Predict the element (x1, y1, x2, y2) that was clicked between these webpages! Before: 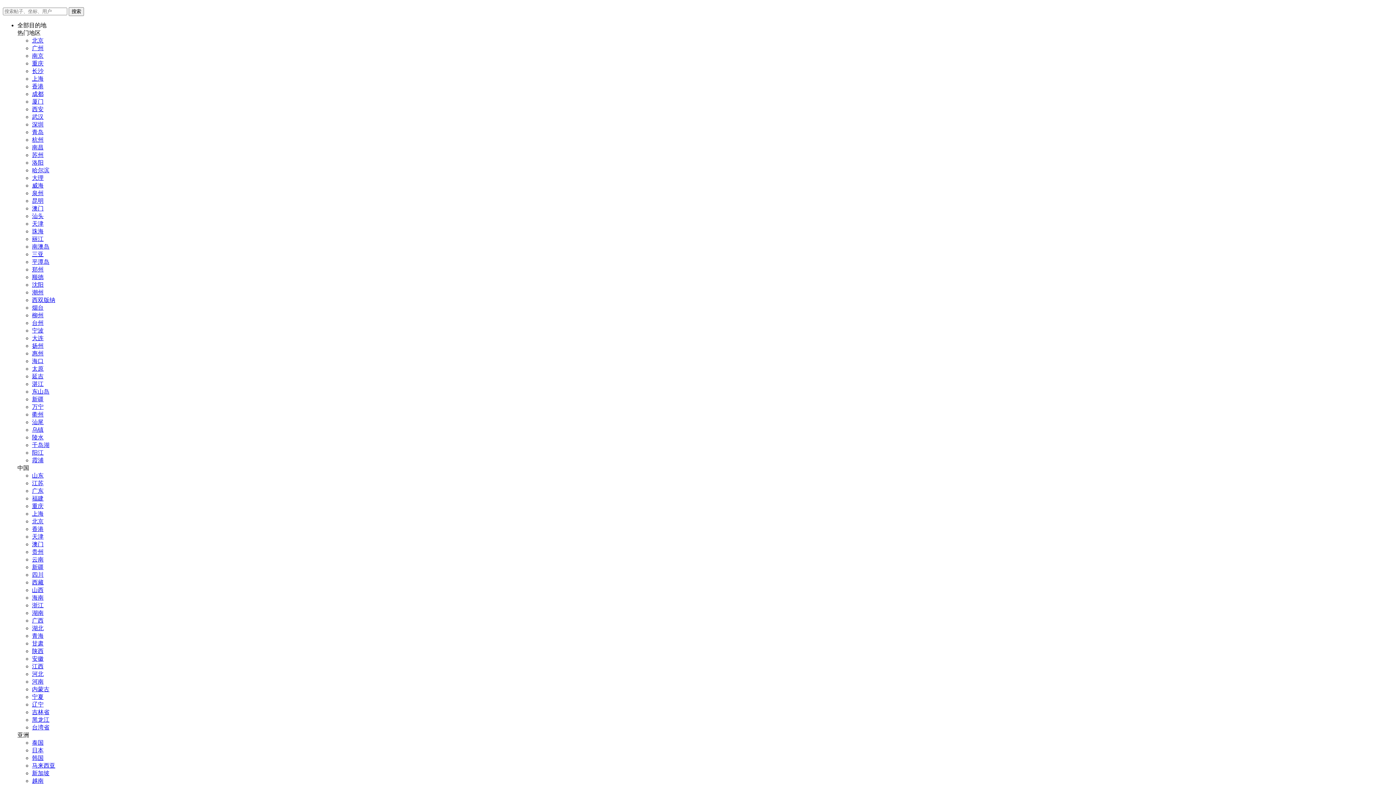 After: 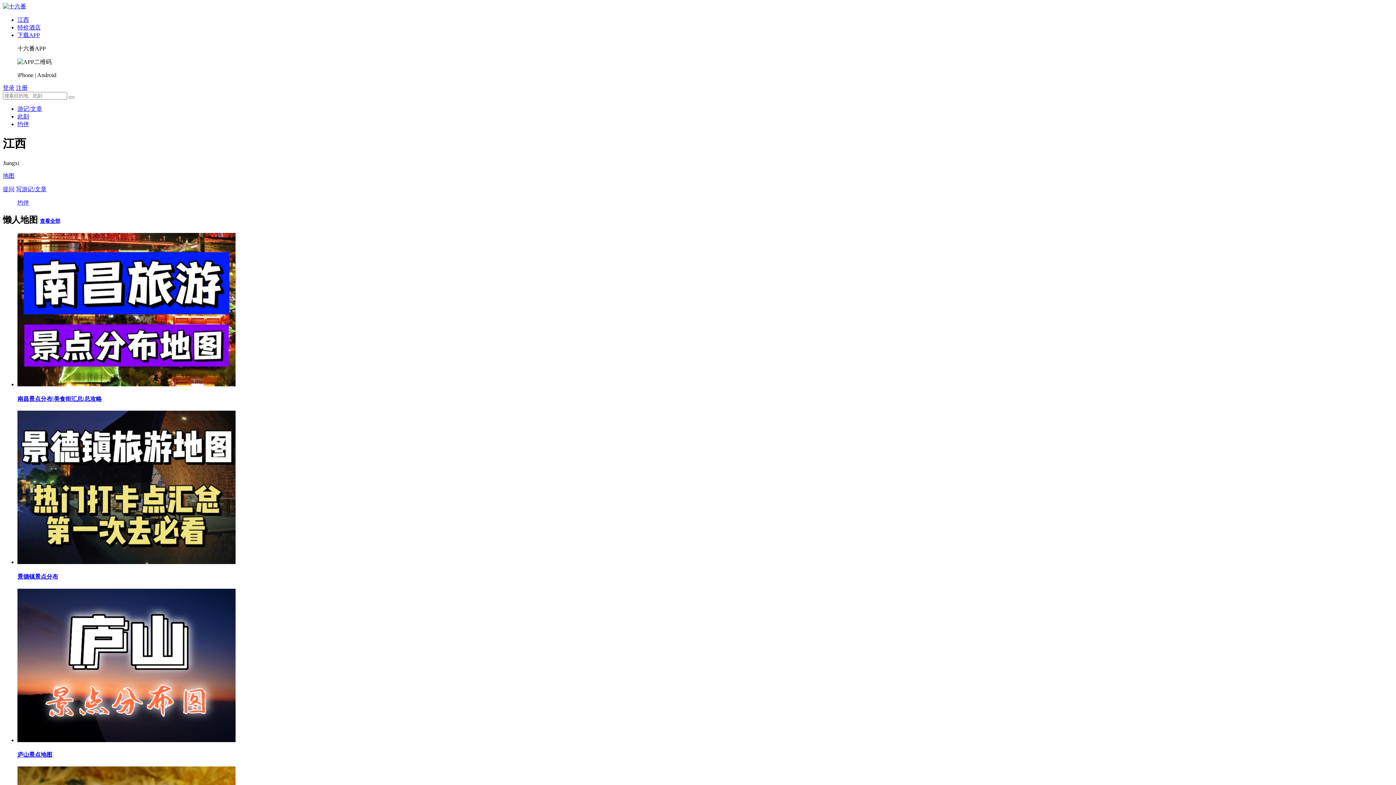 Action: bbox: (32, 663, 43, 669) label: 江西